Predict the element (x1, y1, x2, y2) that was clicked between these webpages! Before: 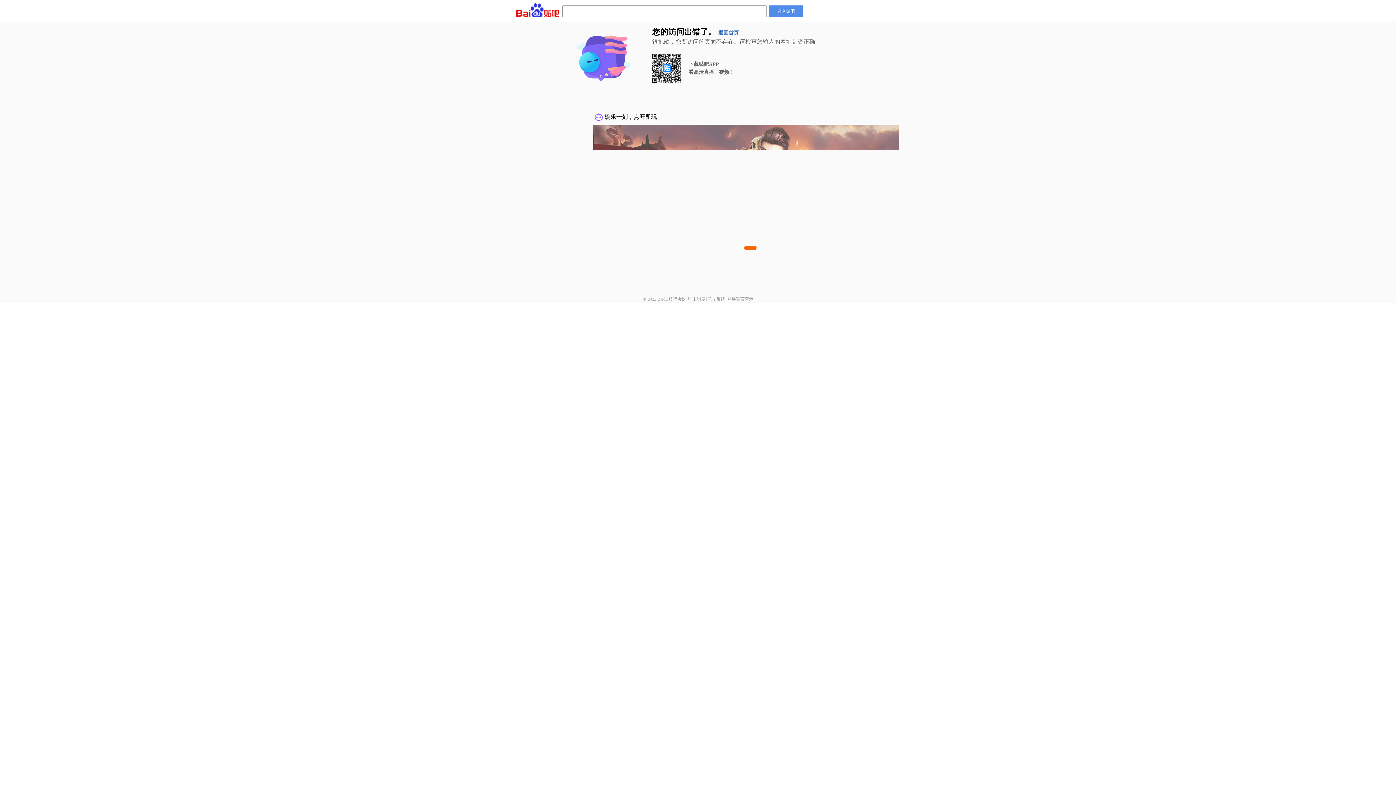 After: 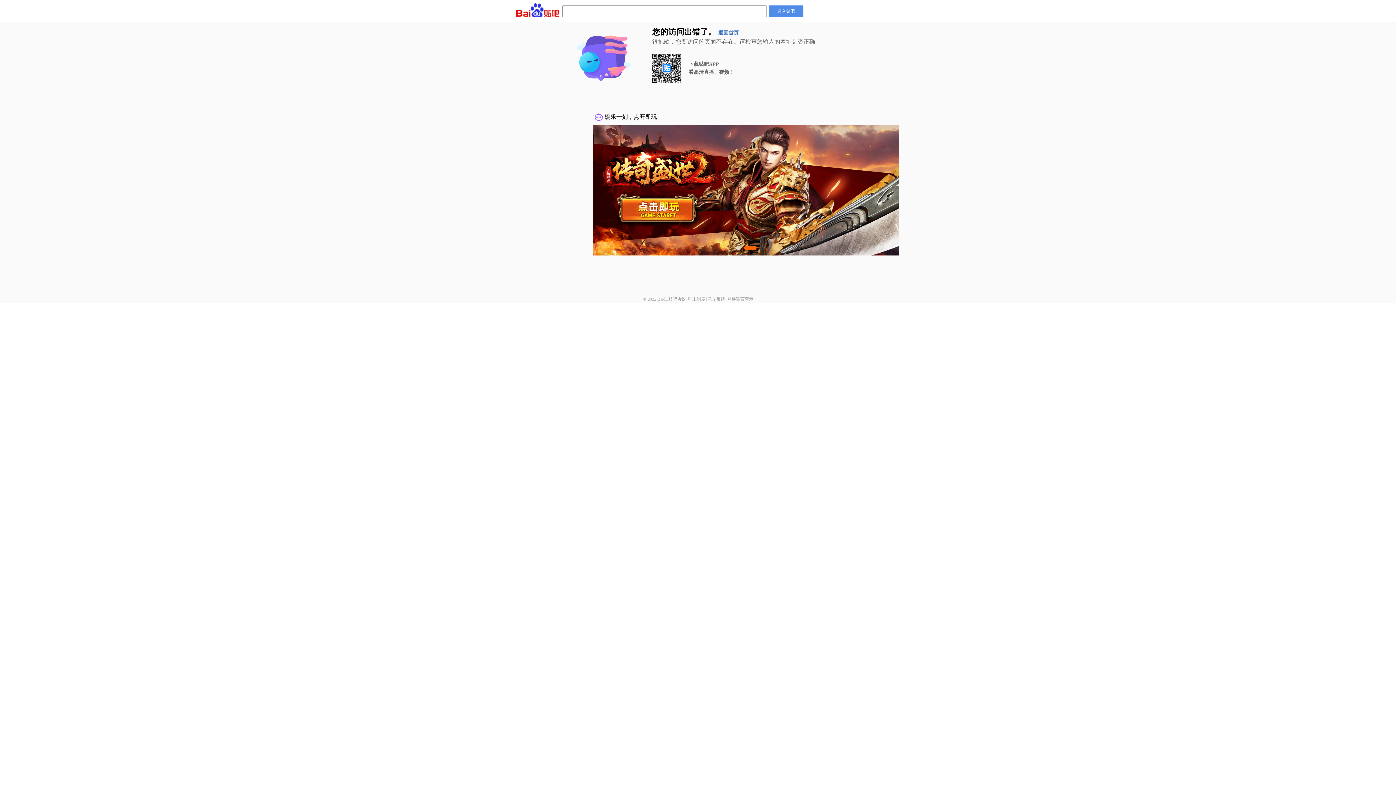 Action: label: 意见反馈 bbox: (707, 296, 725, 301)